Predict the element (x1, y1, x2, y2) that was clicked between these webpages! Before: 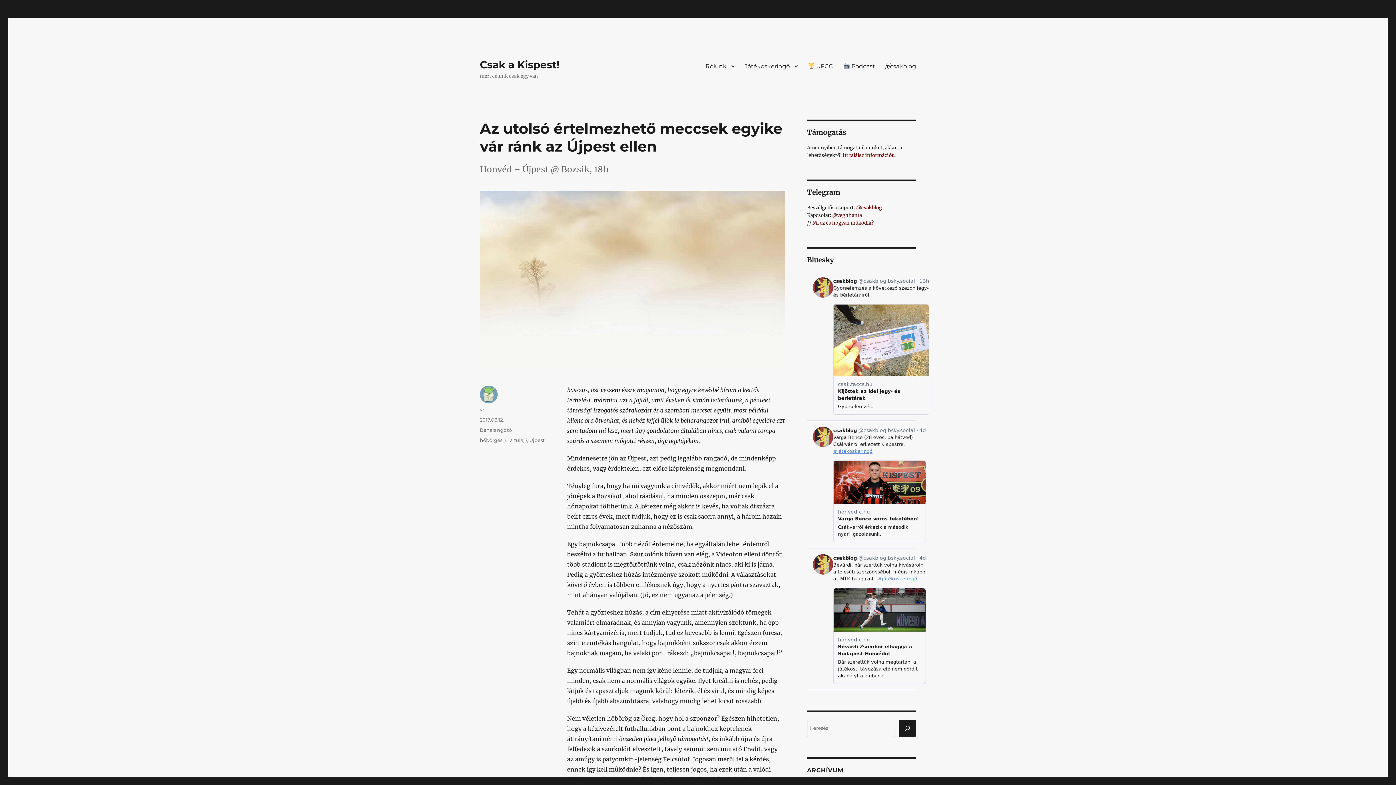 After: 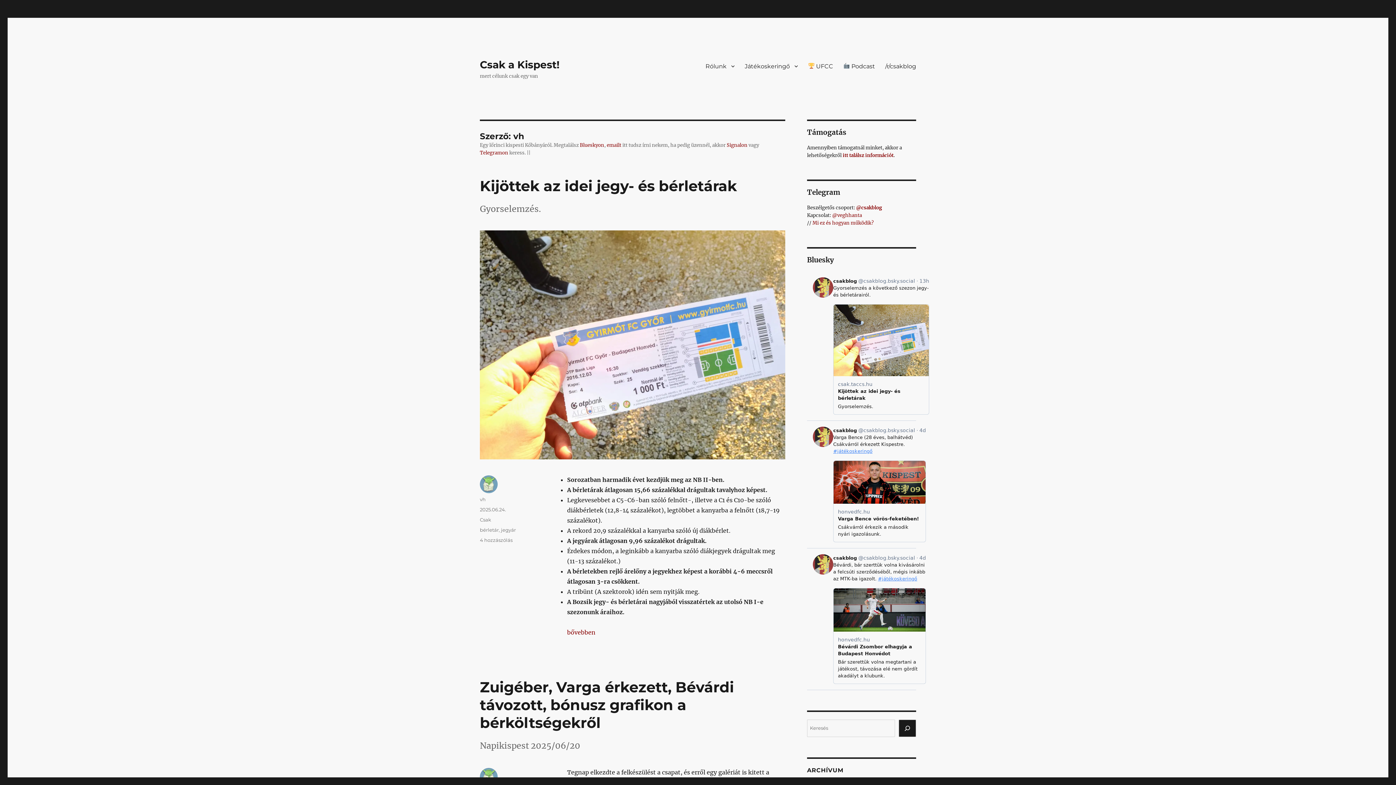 Action: bbox: (480, 406, 485, 412) label: vh